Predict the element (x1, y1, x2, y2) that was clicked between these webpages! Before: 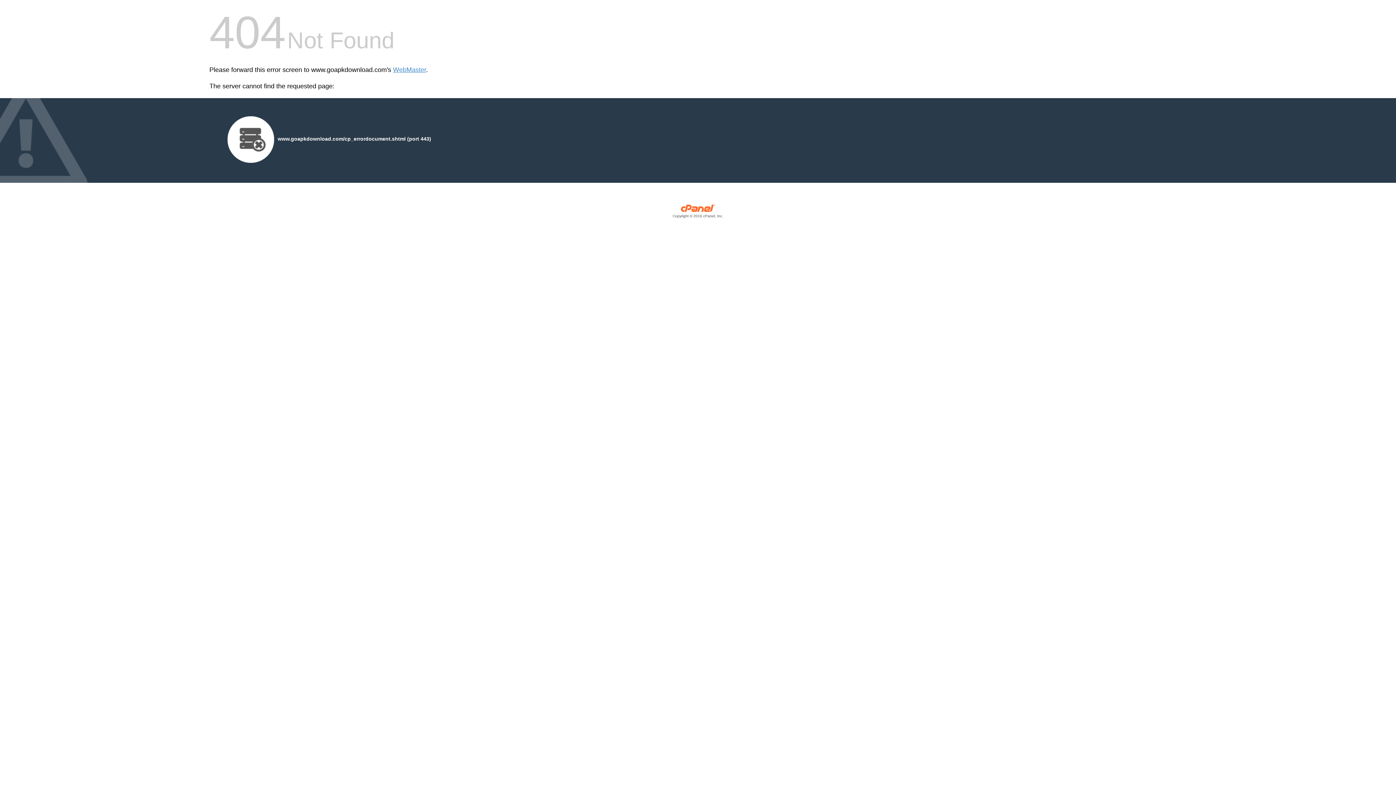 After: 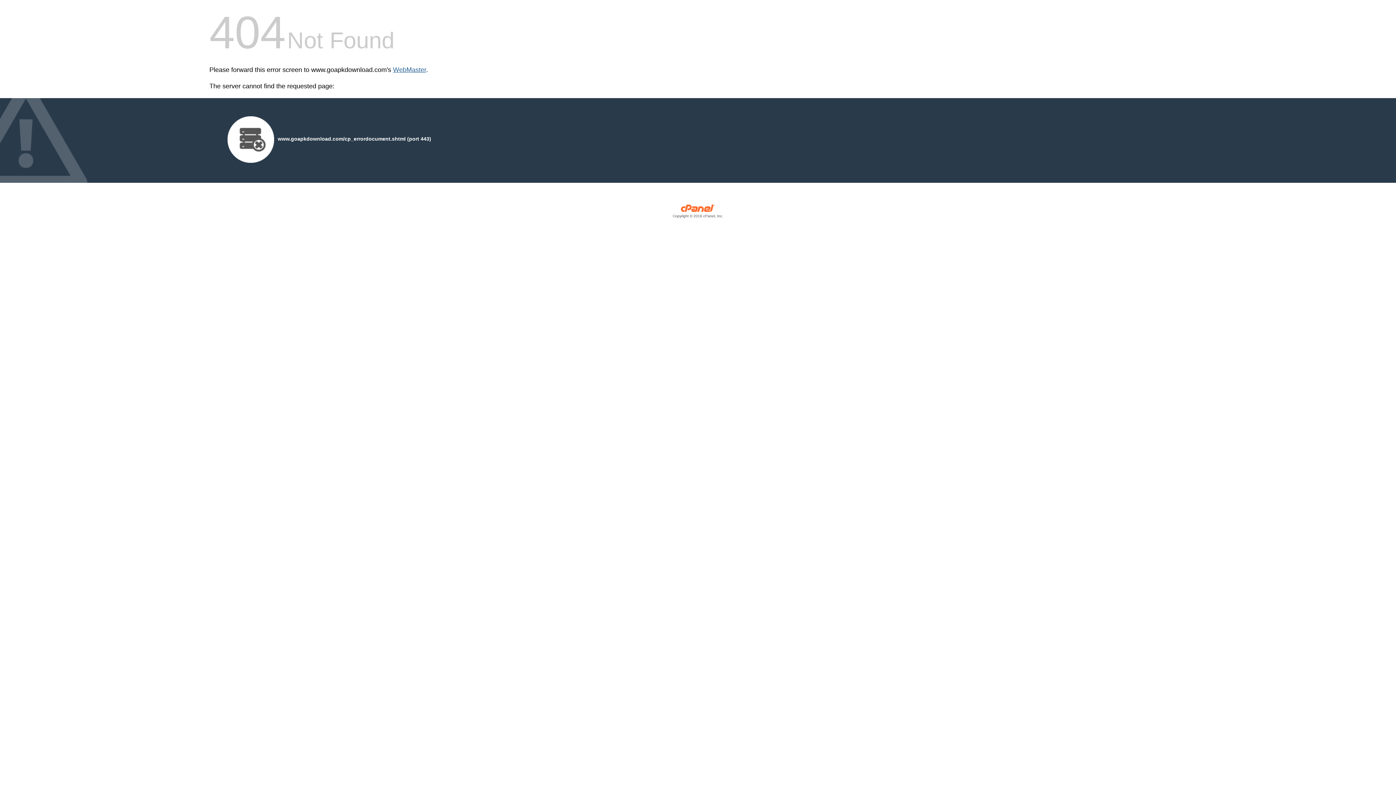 Action: label: WebMaster bbox: (393, 66, 426, 73)